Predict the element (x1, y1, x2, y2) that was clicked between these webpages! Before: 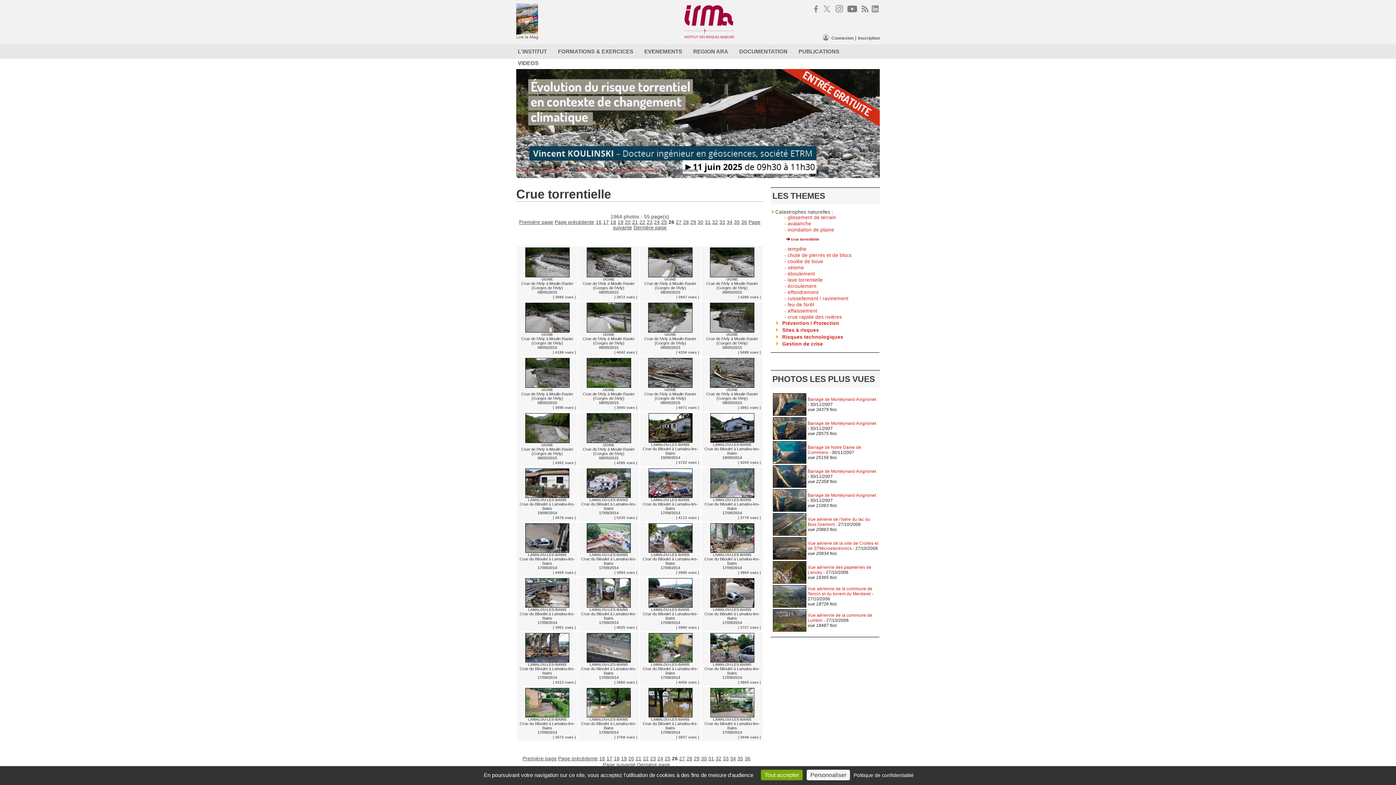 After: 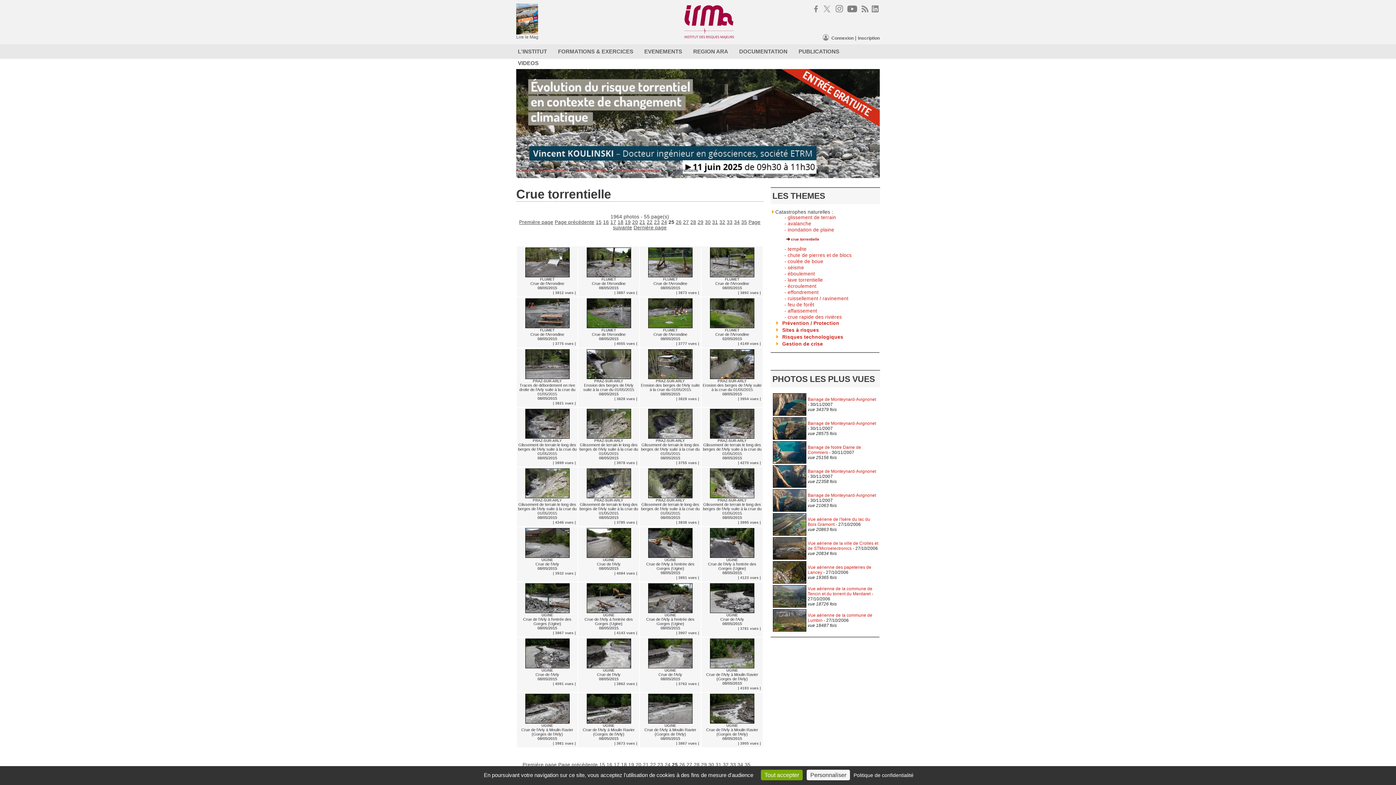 Action: label: 25 bbox: (664, 756, 670, 761)